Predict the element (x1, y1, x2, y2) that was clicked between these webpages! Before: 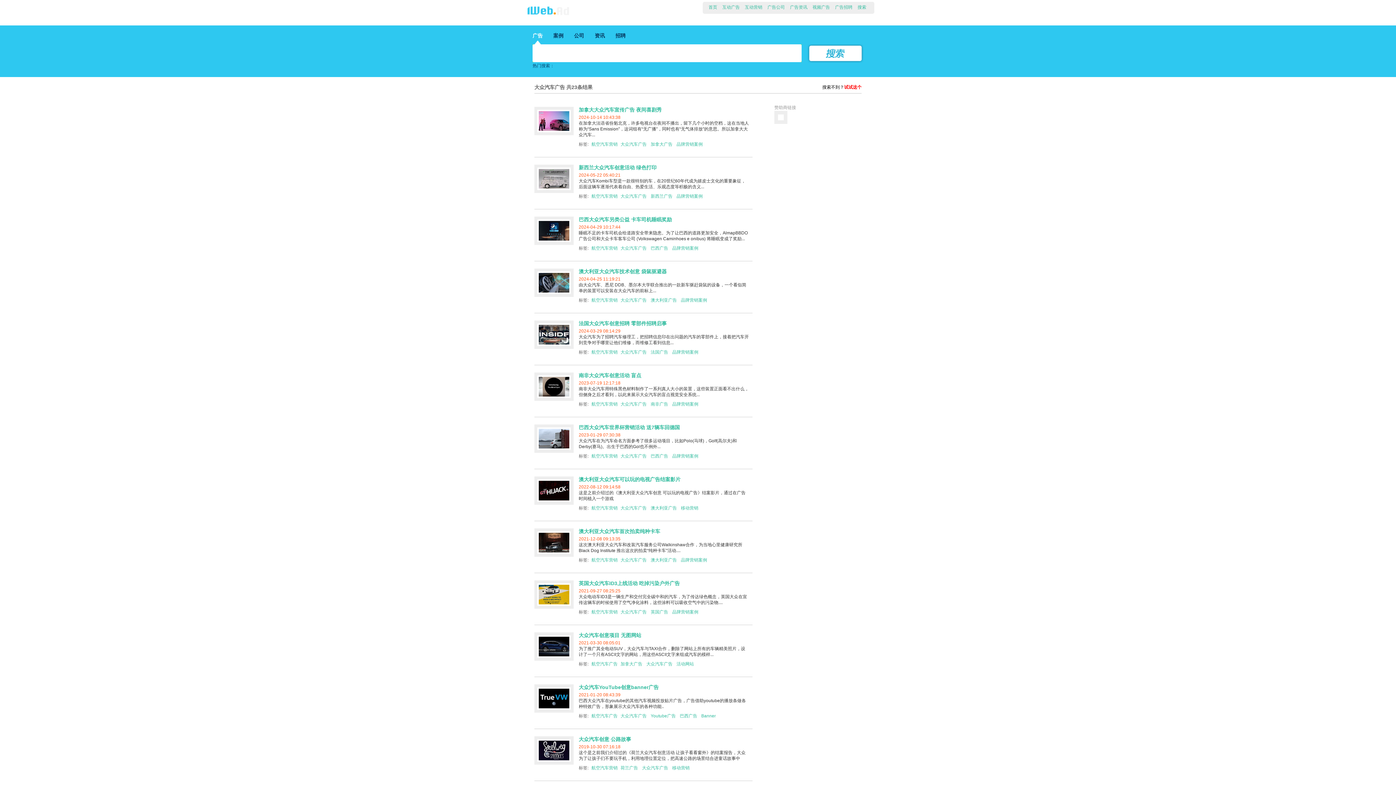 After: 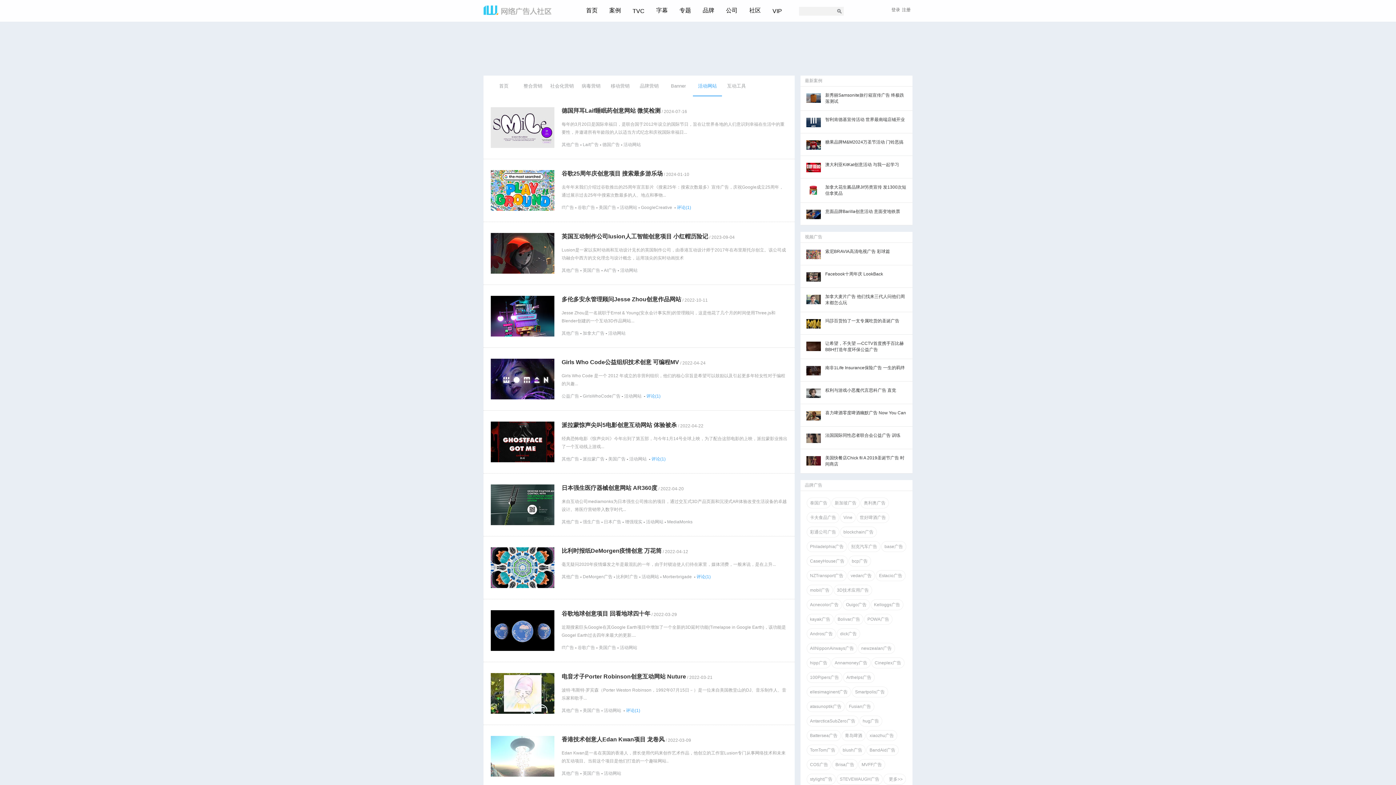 Action: bbox: (676, 661, 694, 666) label: 活动网站